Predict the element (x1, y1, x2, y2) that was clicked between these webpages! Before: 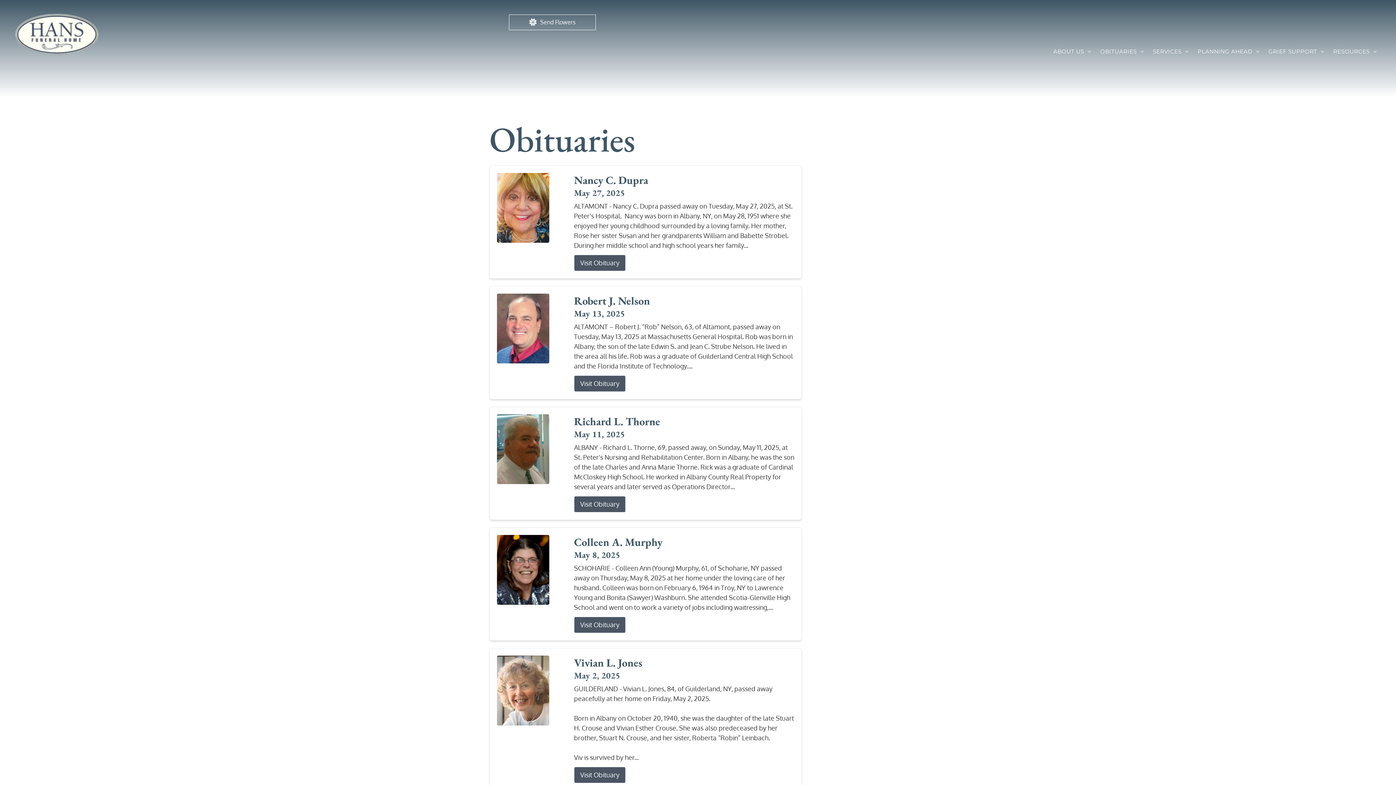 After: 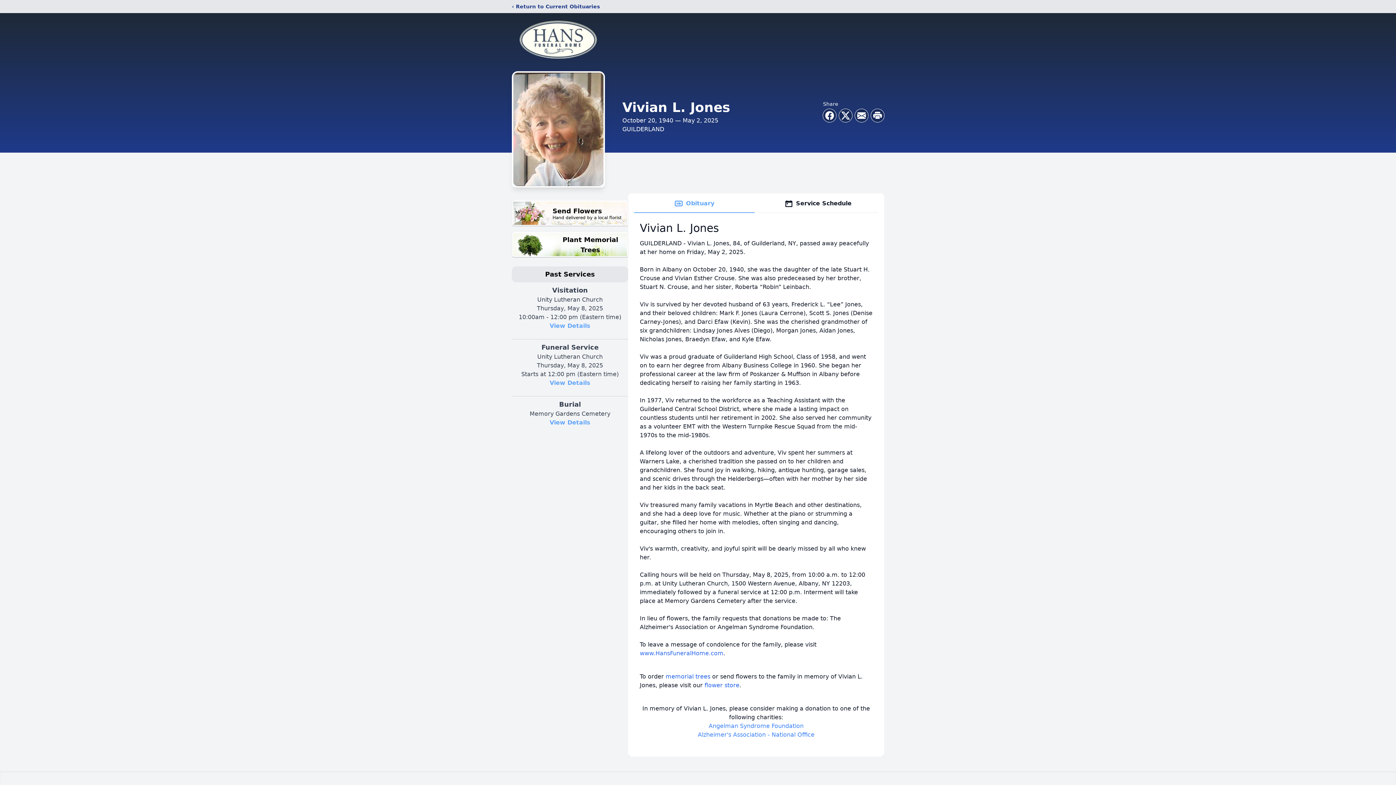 Action: bbox: (497, 656, 562, 725)